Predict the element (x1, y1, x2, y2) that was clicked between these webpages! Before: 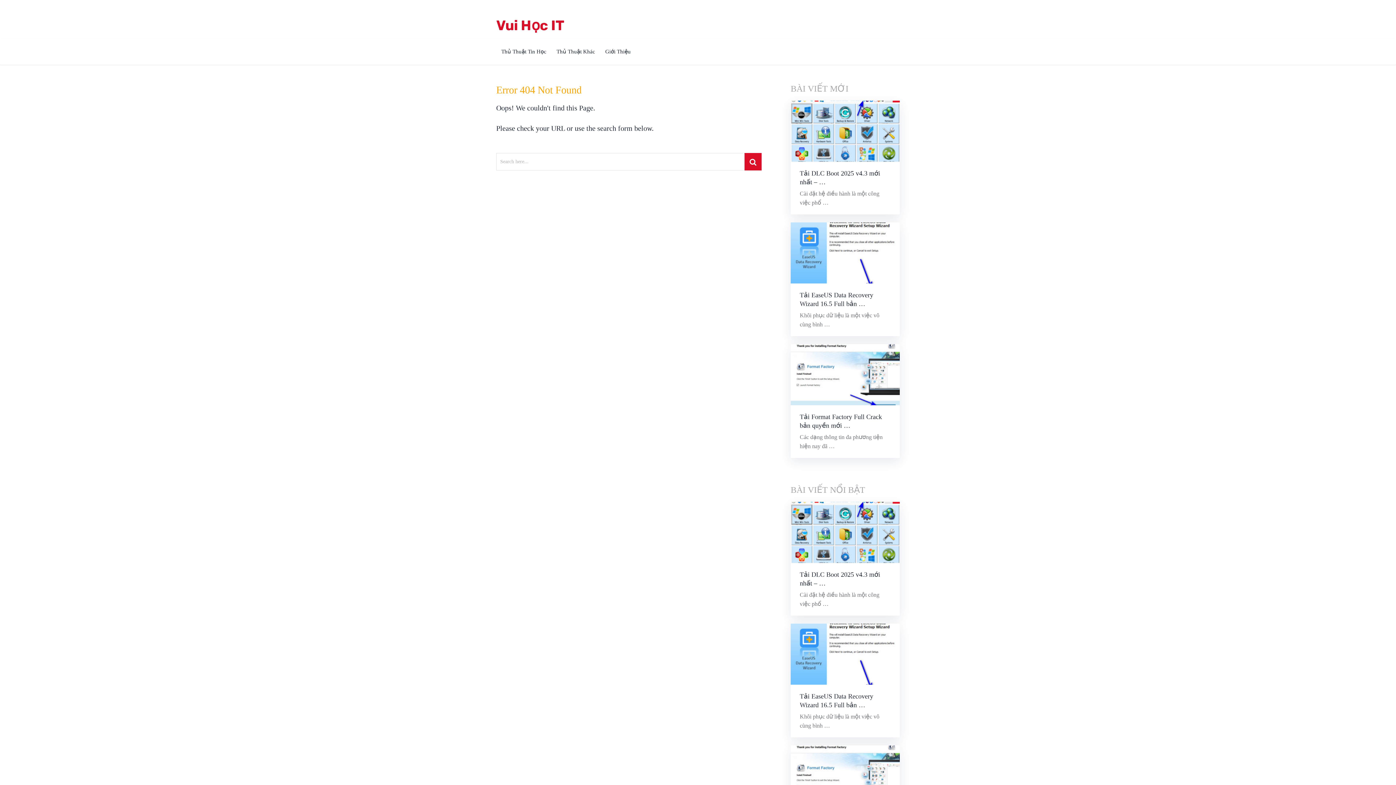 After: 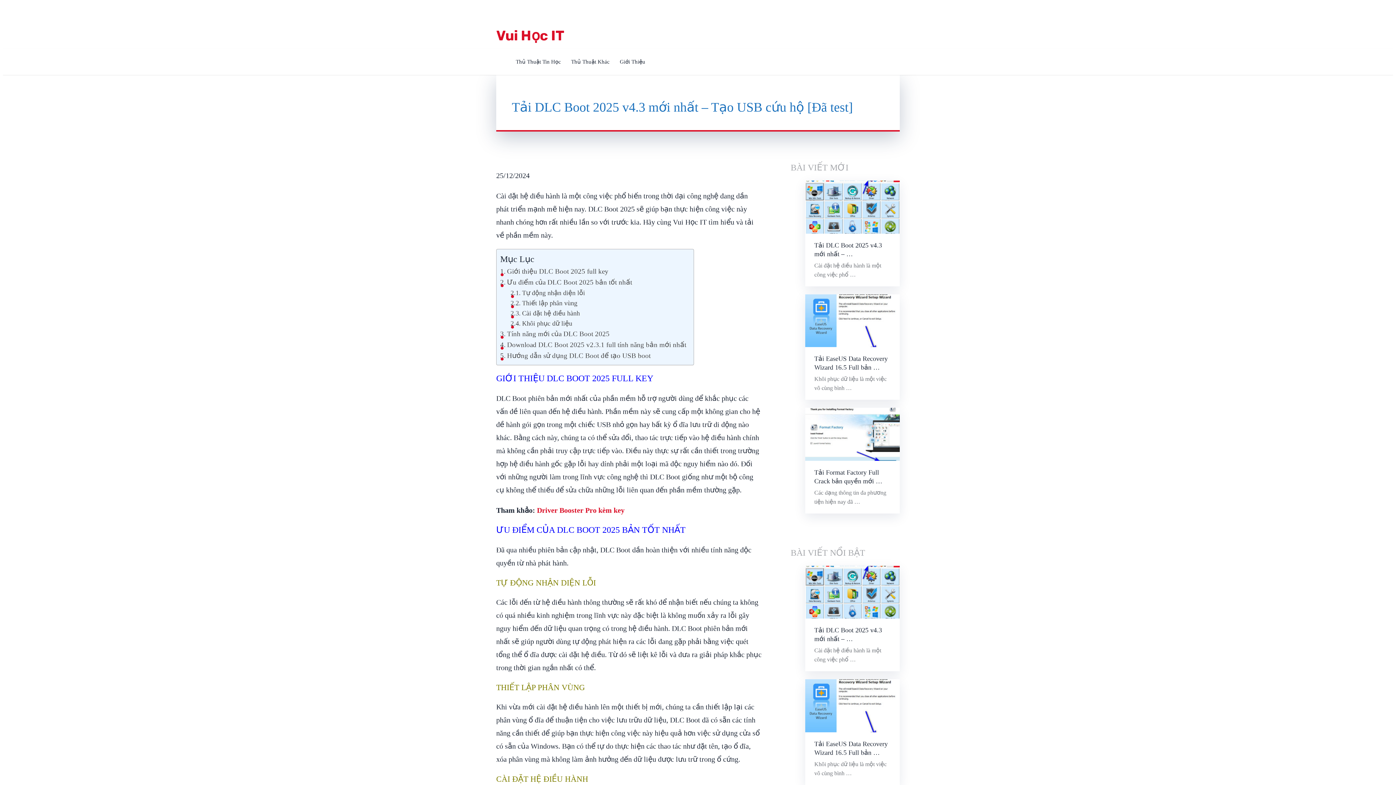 Action: label: Tải DLC Boot 2025 v4.3 mới nhất – … bbox: (800, 169, 890, 186)